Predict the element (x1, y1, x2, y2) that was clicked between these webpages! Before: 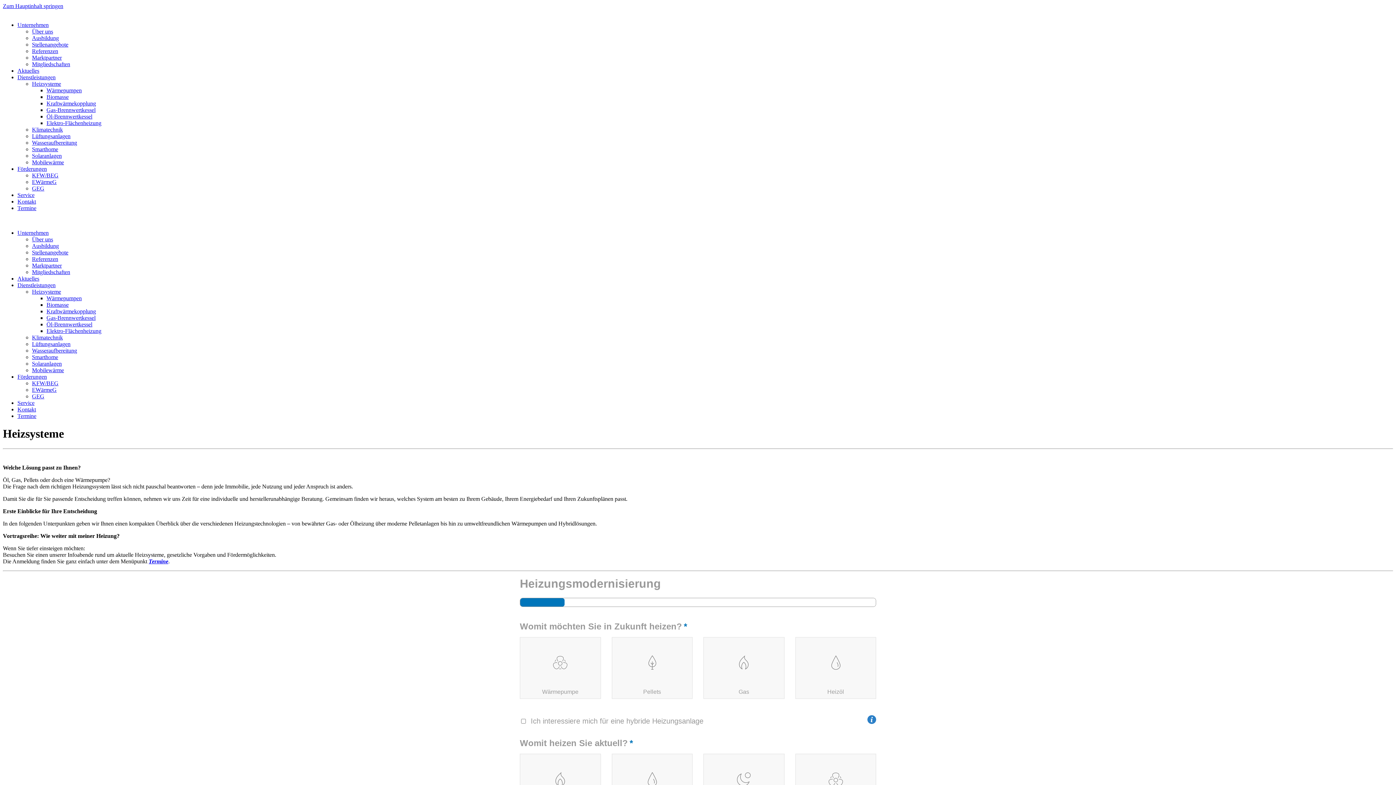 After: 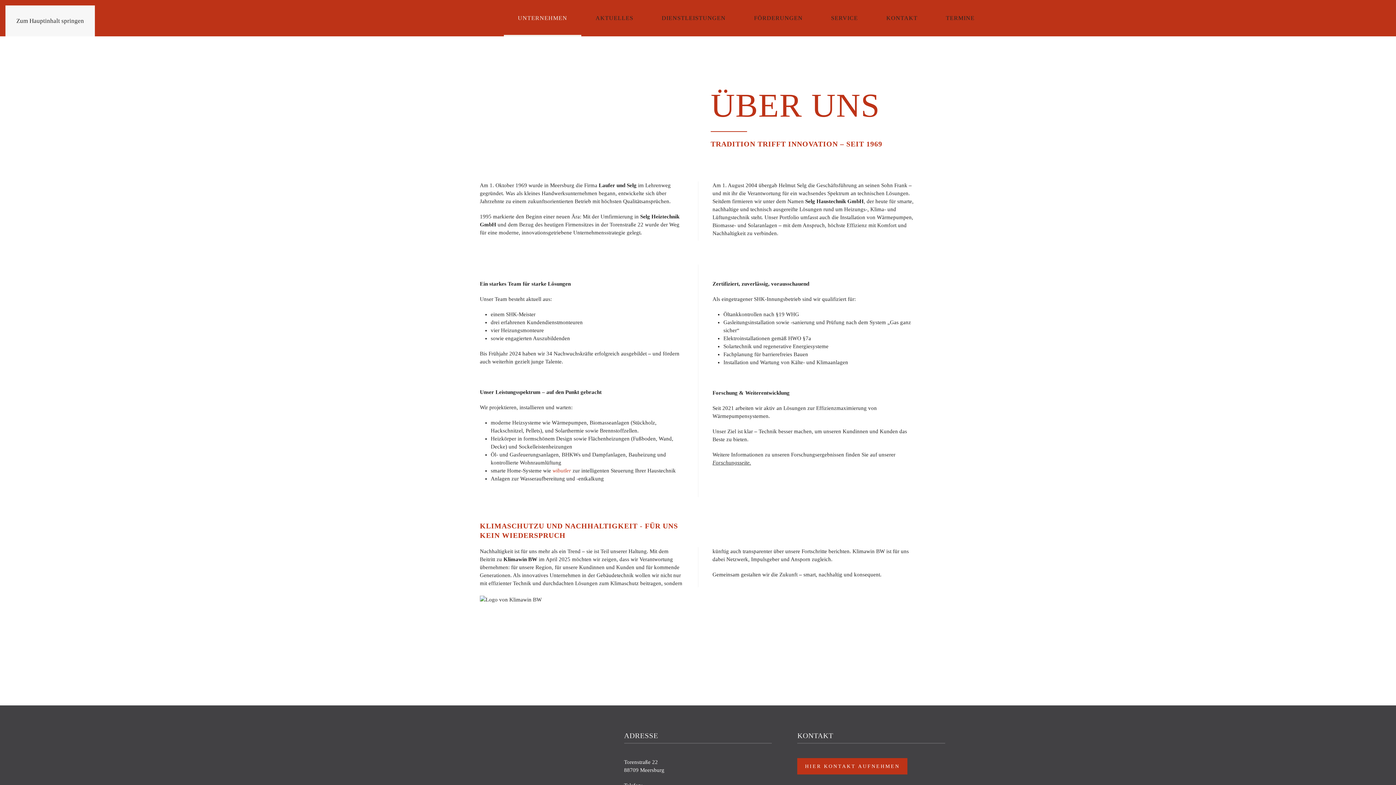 Action: bbox: (32, 236, 53, 242) label: Über uns